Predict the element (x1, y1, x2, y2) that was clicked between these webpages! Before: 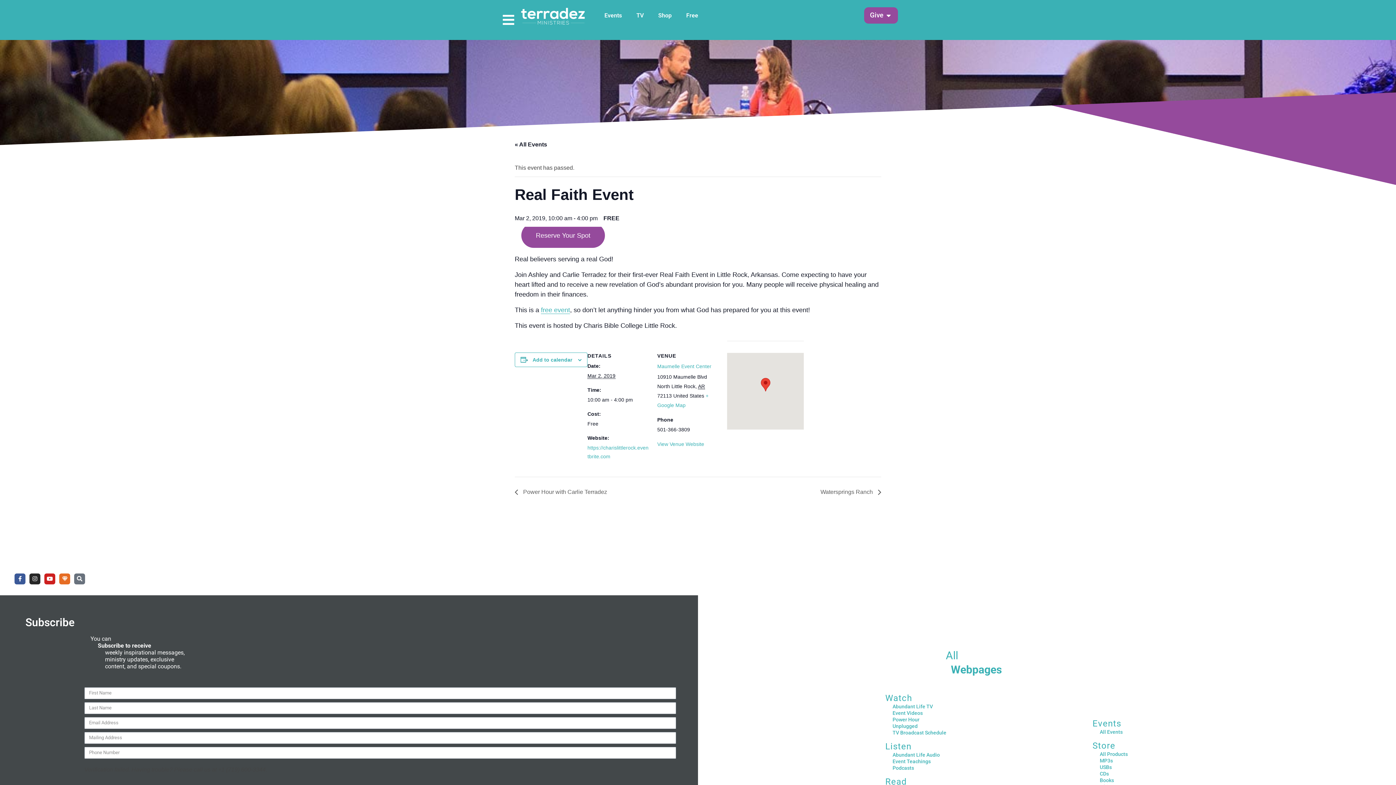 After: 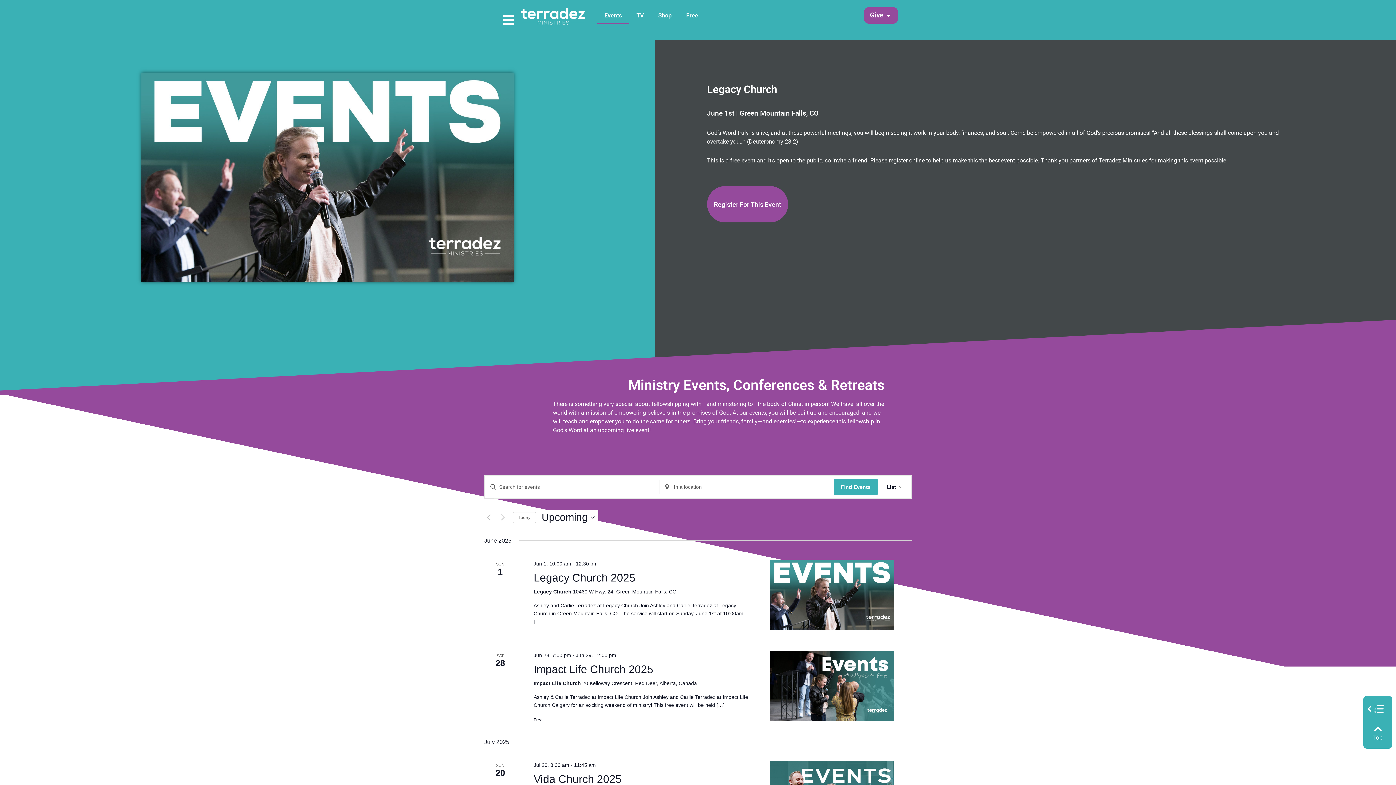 Action: label: All Events bbox: (1100, 729, 1122, 735)